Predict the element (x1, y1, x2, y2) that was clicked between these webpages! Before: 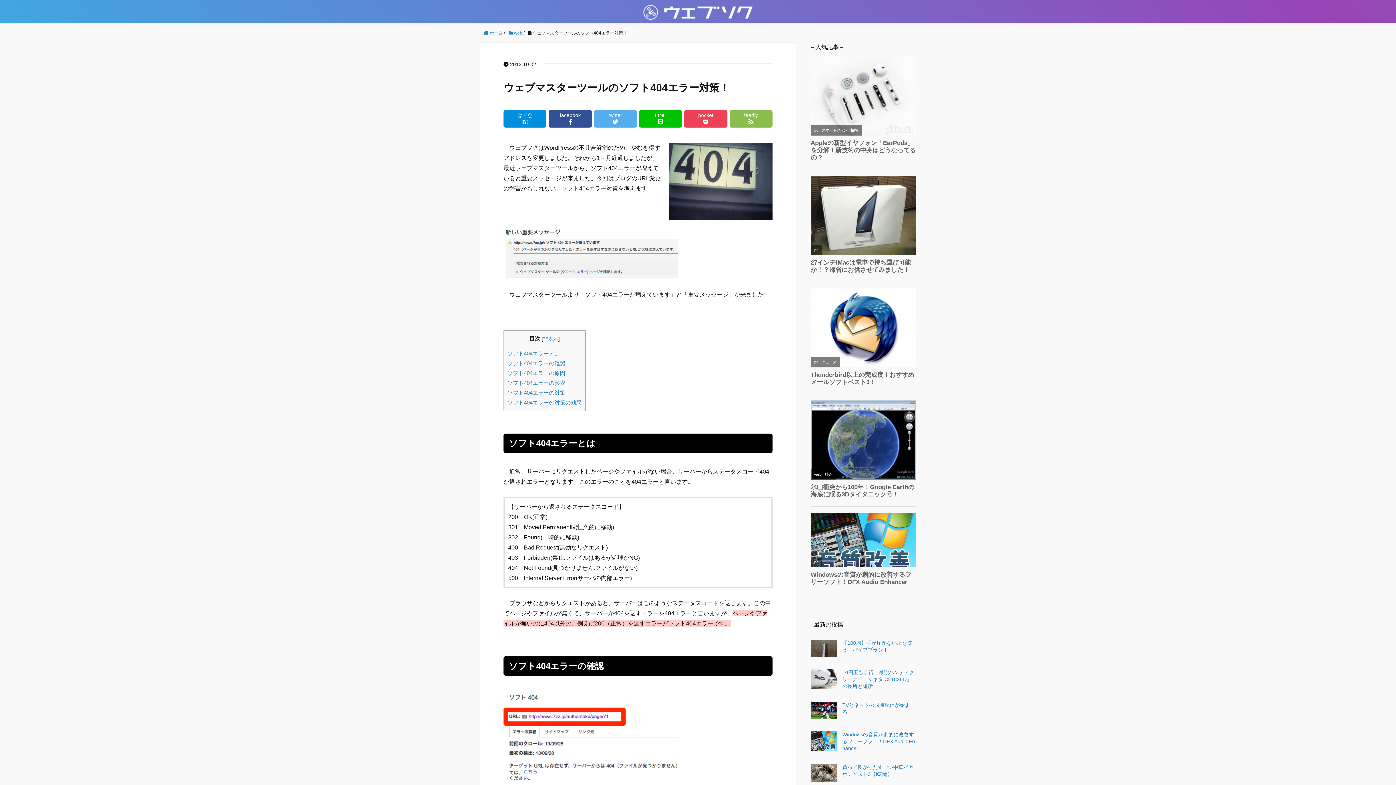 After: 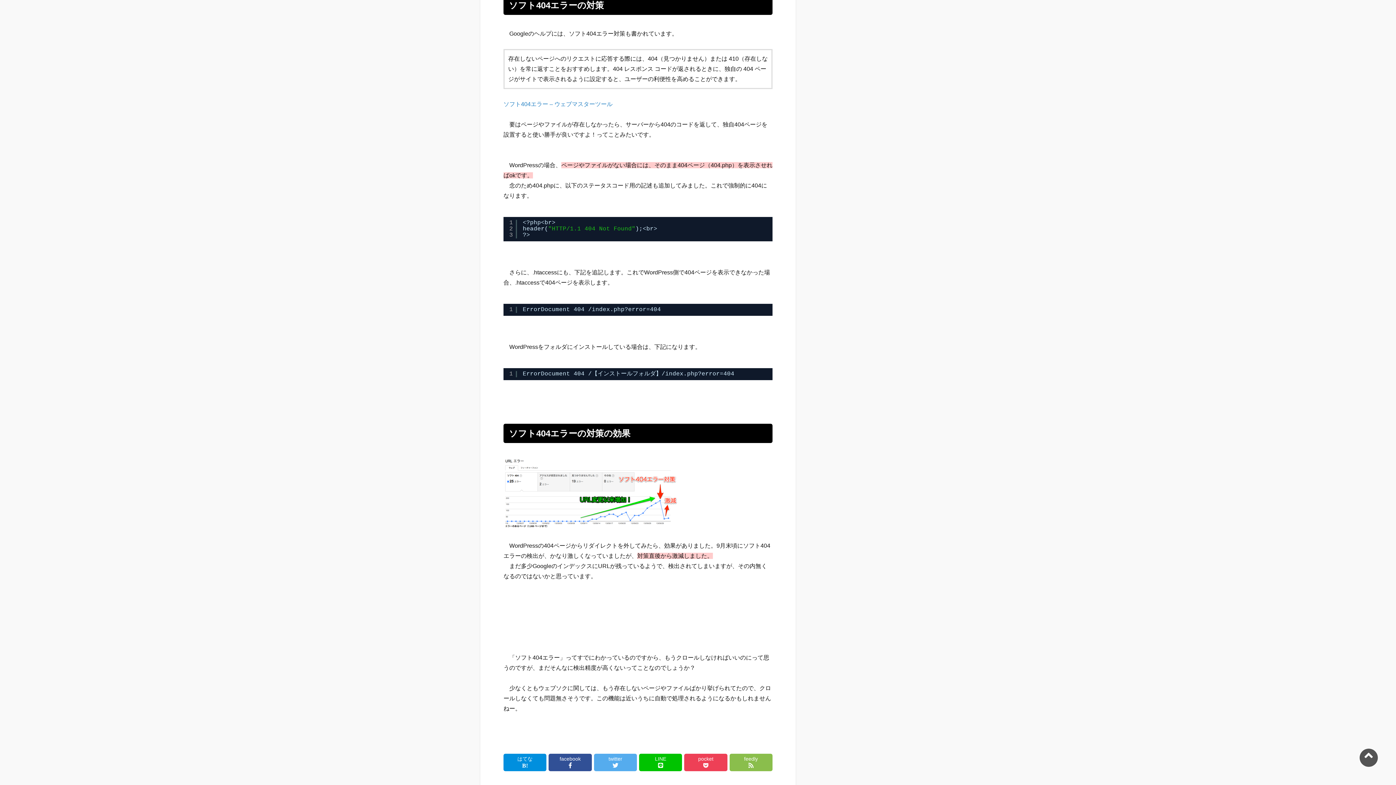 Action: label: ソフト404エラーの対策 bbox: (507, 389, 565, 396)